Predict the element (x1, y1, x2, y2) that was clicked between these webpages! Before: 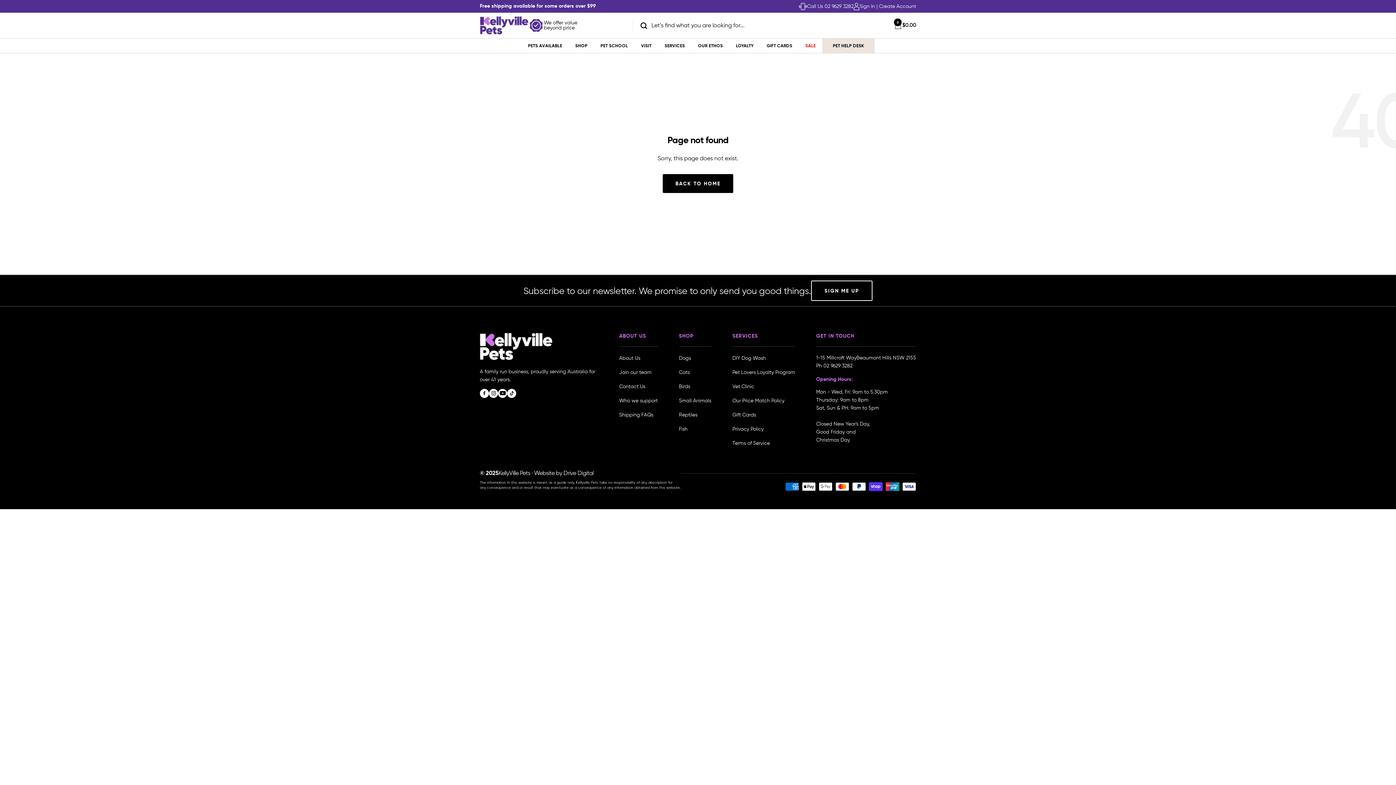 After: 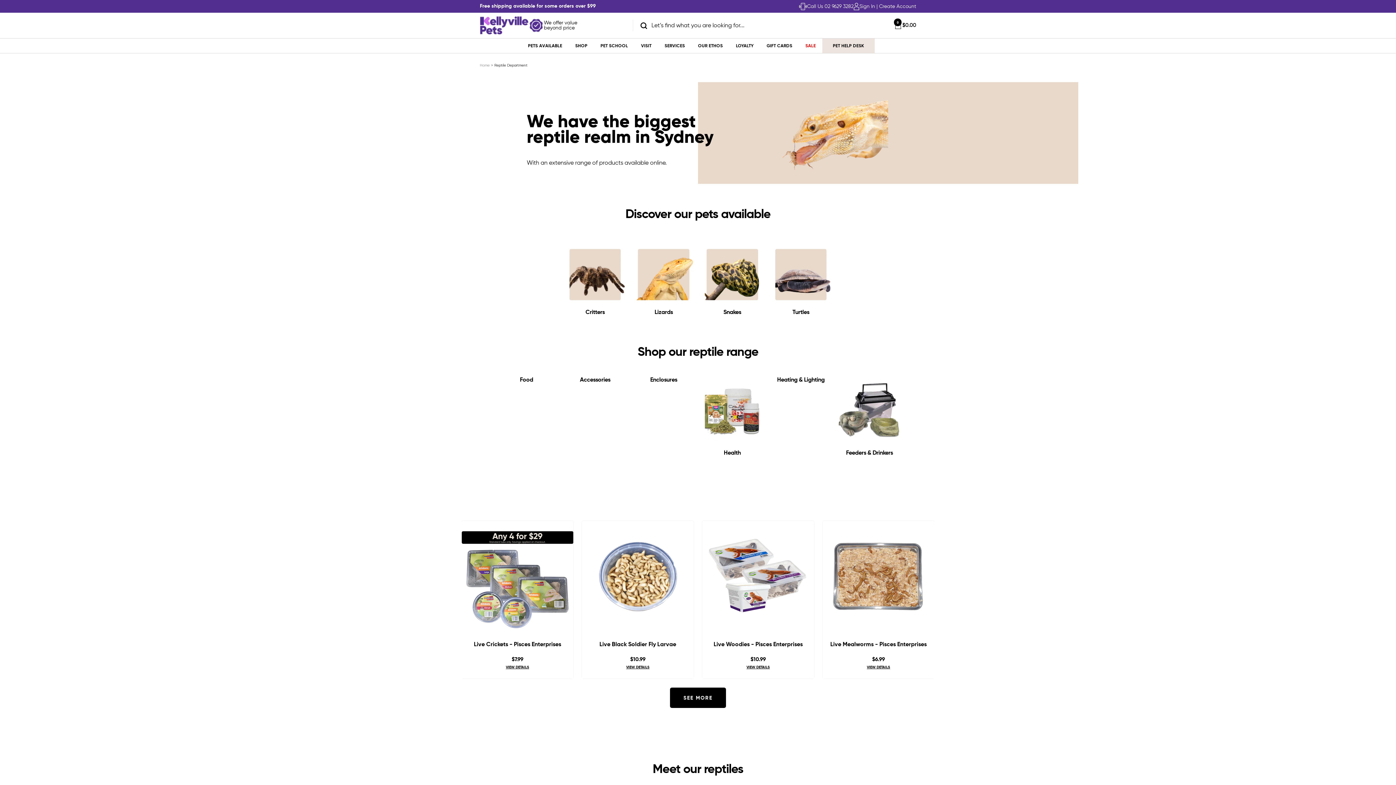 Action: label: Reptiles bbox: (679, 411, 697, 419)